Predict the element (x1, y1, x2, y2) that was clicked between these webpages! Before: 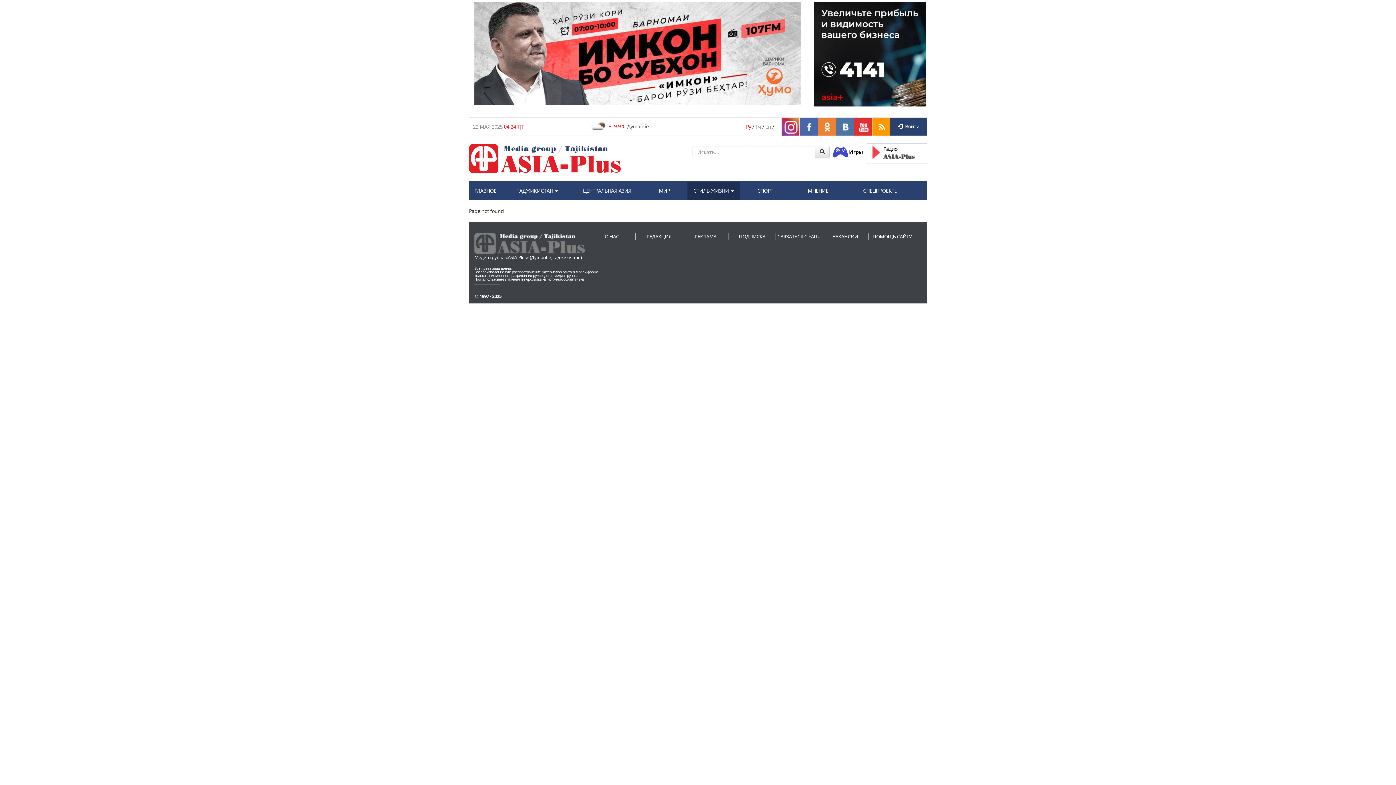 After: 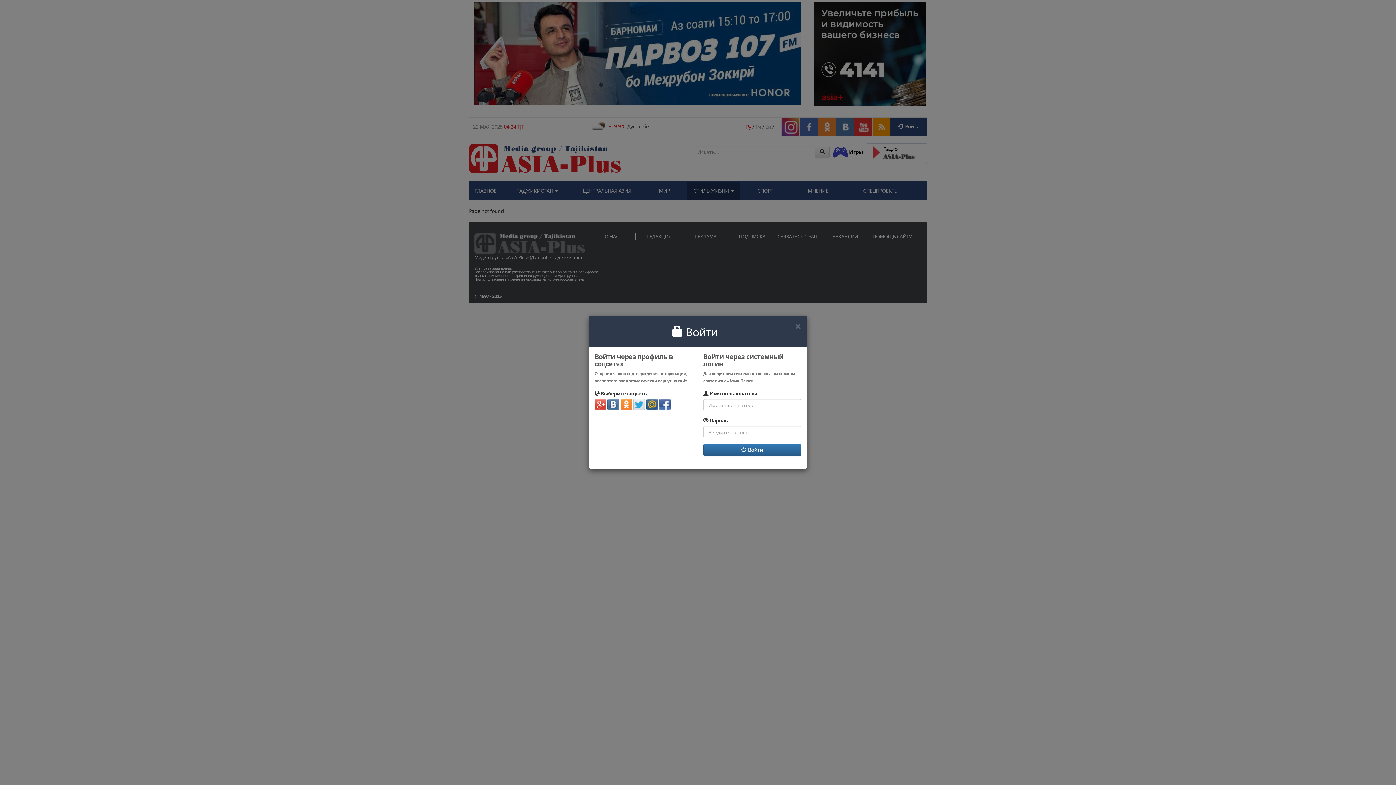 Action: label:   Войти bbox: (897, 123, 919, 129)